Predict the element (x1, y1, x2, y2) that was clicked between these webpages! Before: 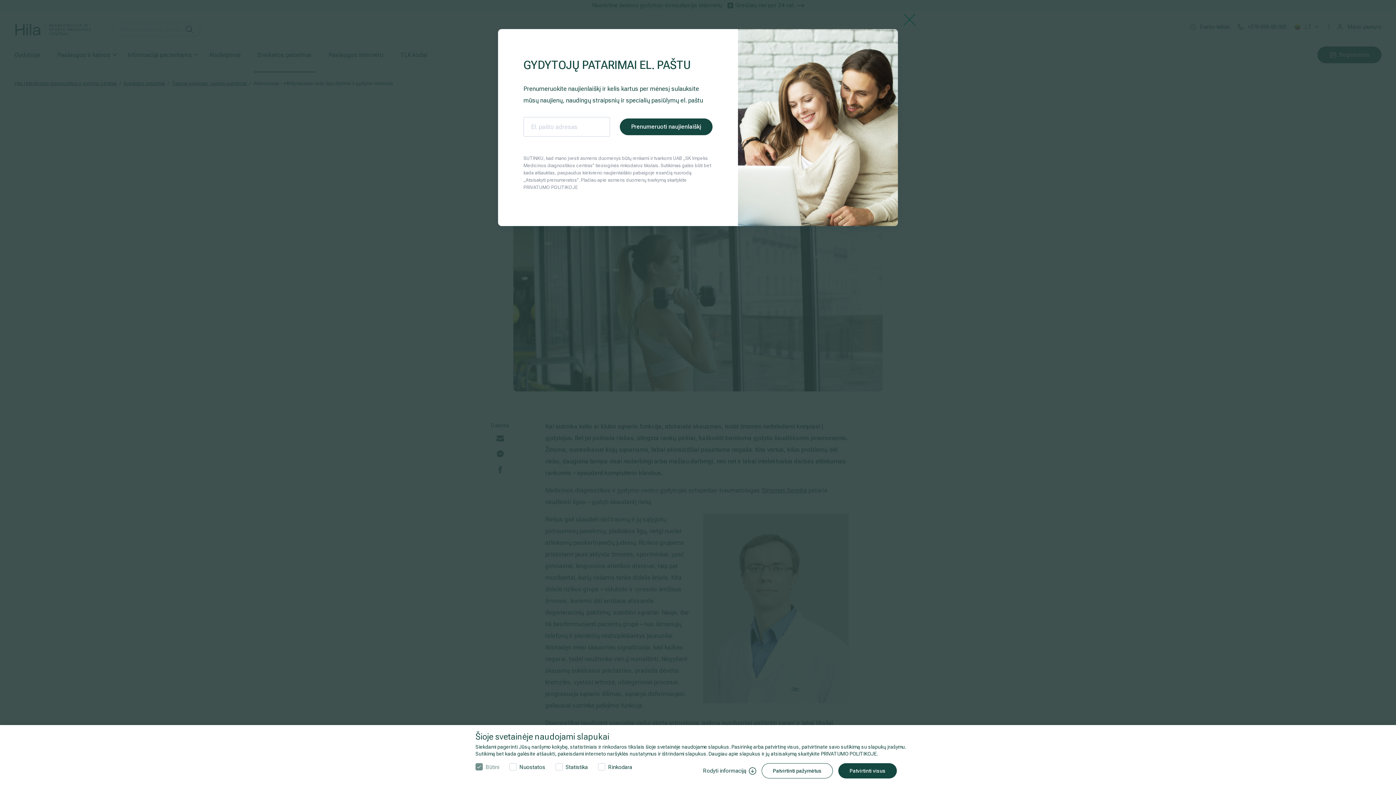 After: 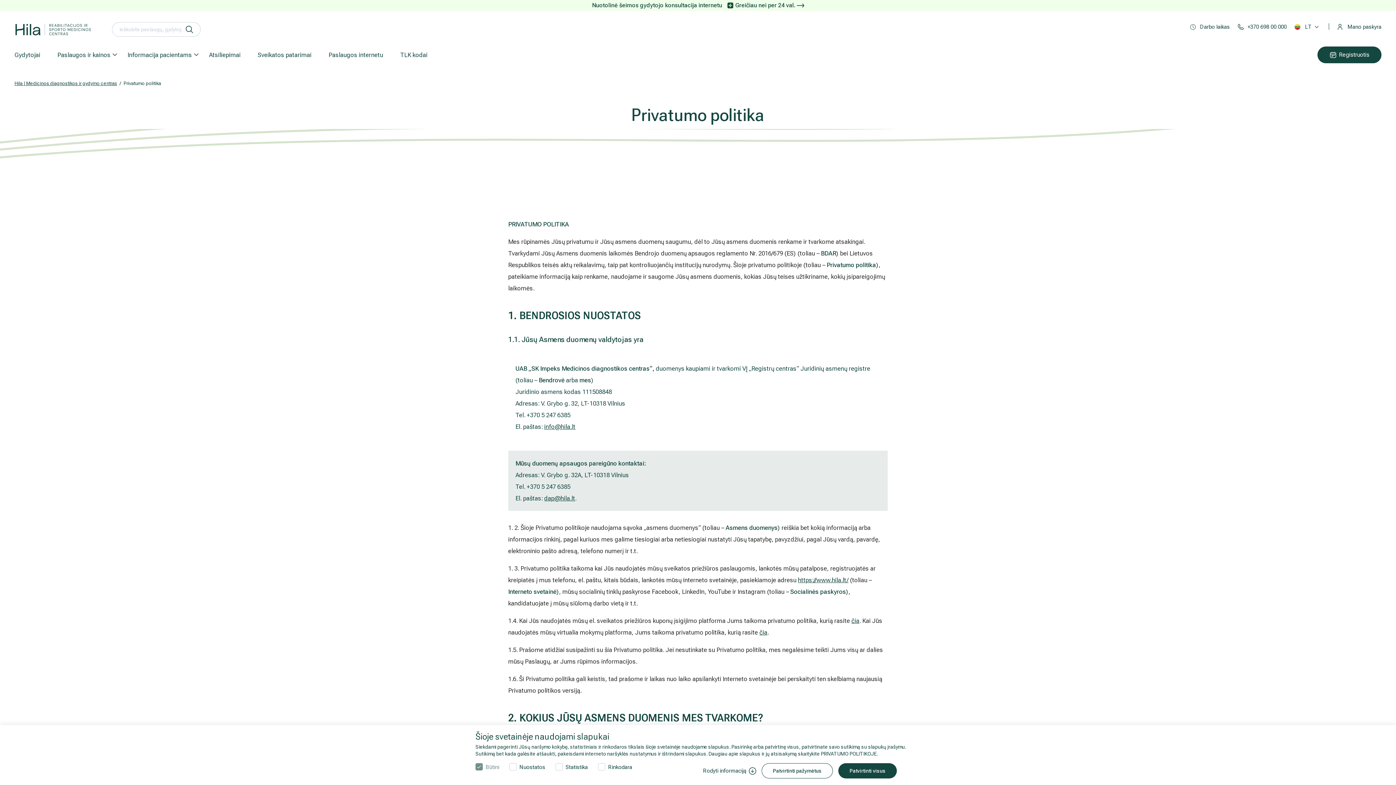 Action: label: PRIVATUMO POLITIKOJE bbox: (821, 751, 877, 757)